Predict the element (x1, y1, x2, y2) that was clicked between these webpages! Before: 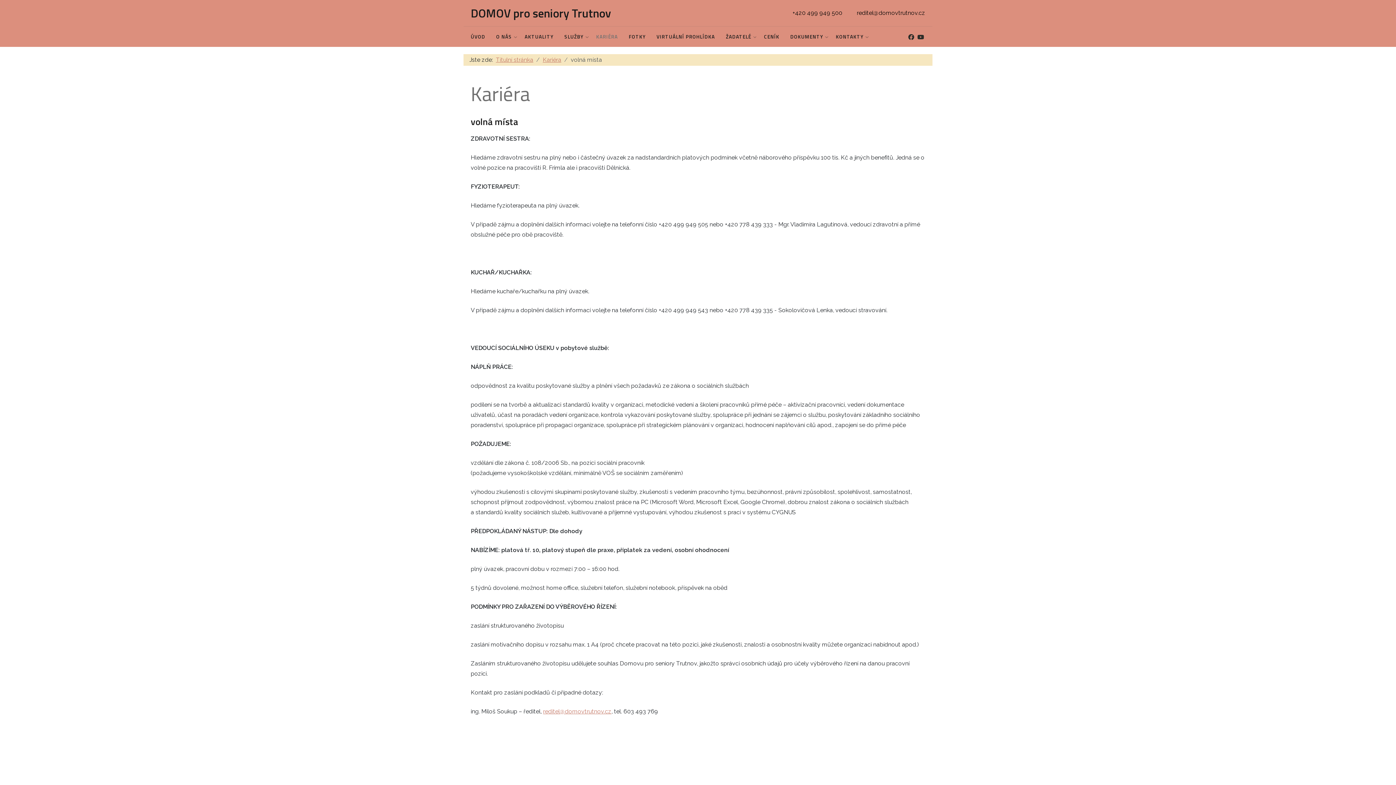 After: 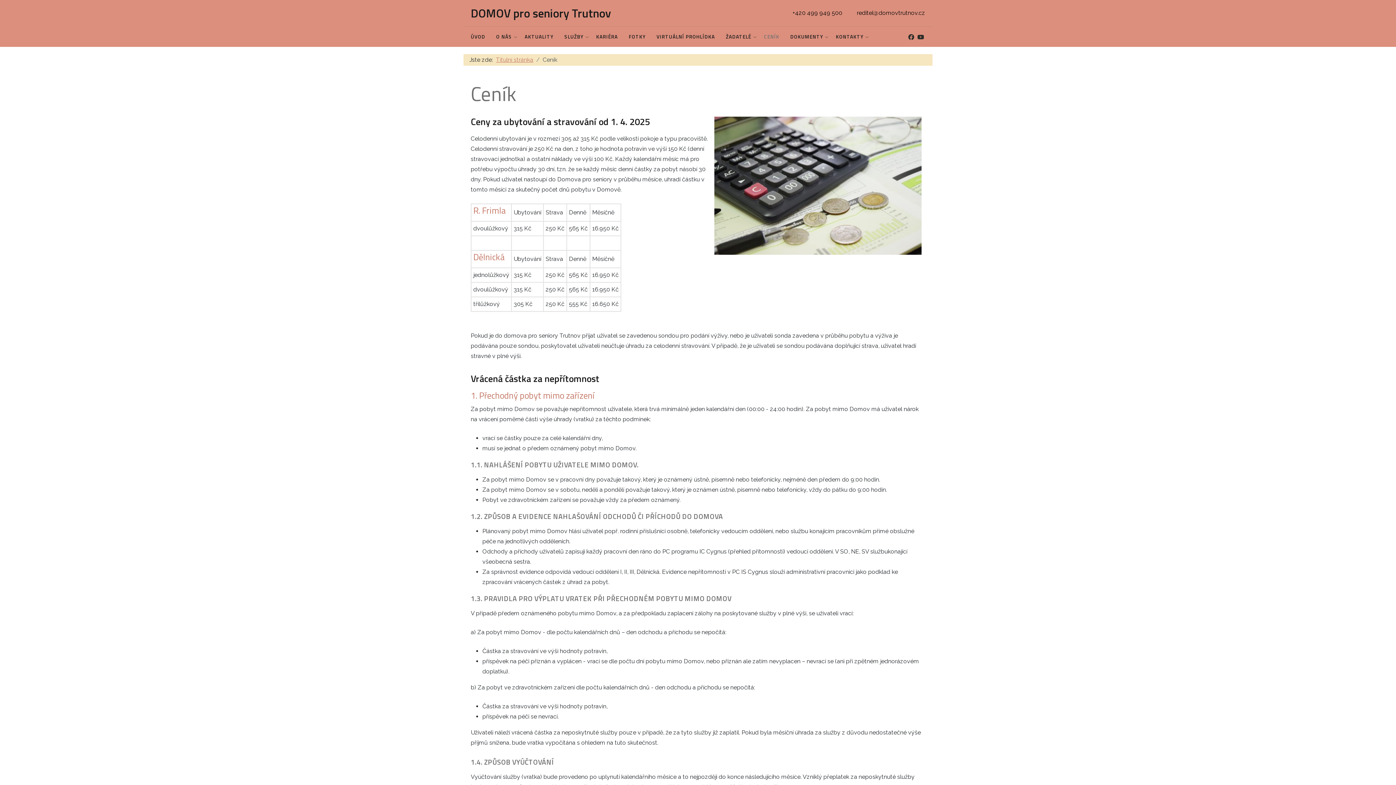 Action: bbox: (764, 26, 779, 46) label: CENÍK